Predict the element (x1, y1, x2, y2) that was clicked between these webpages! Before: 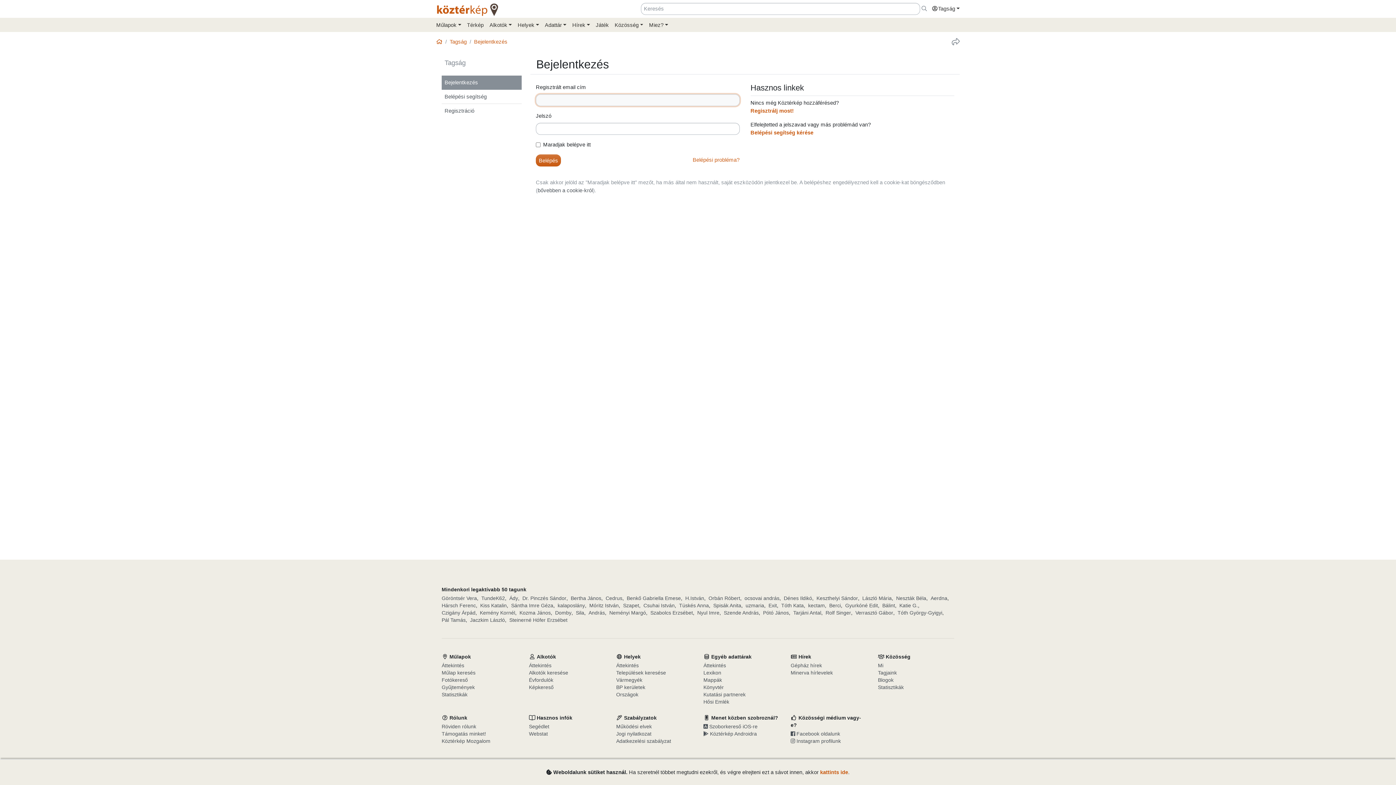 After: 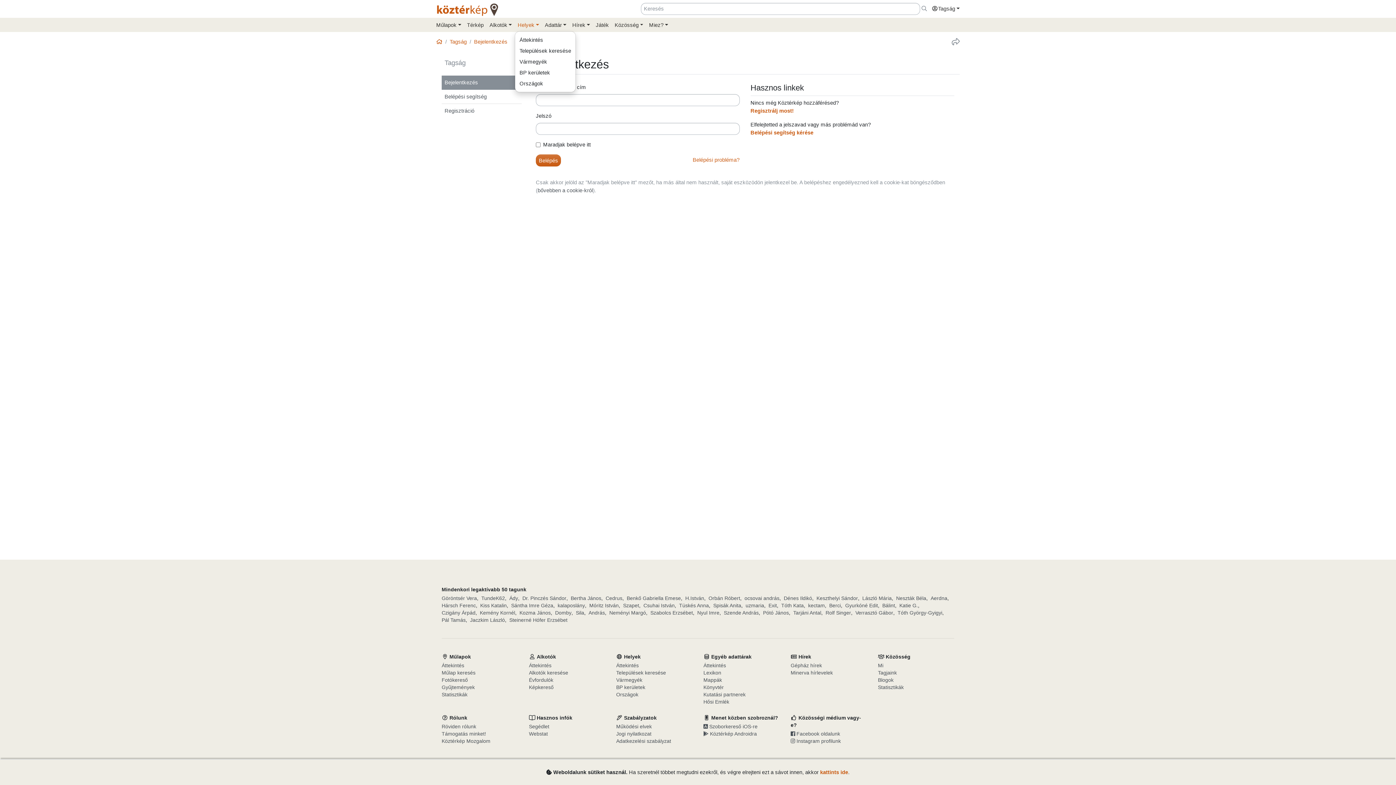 Action: label: Helyek bbox: (514, 19, 542, 30)